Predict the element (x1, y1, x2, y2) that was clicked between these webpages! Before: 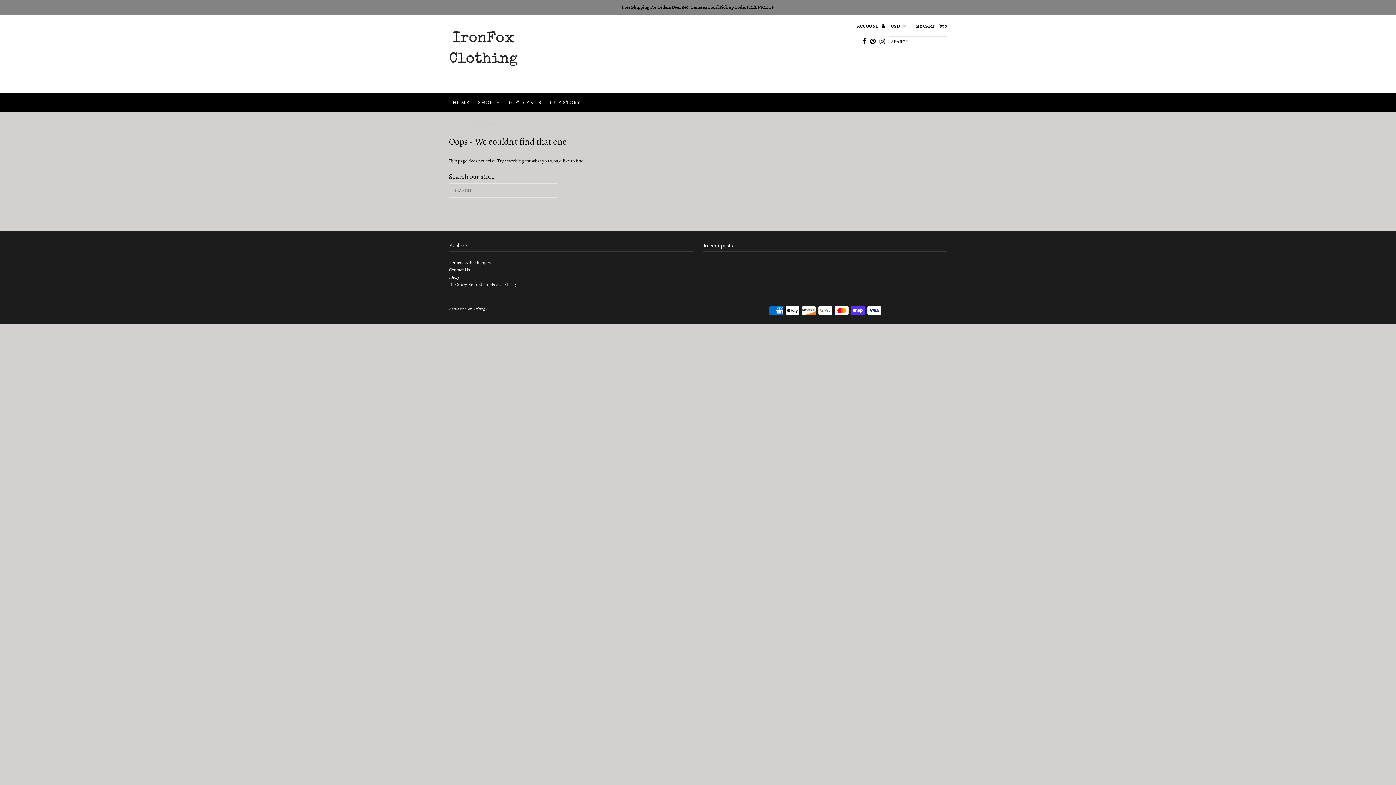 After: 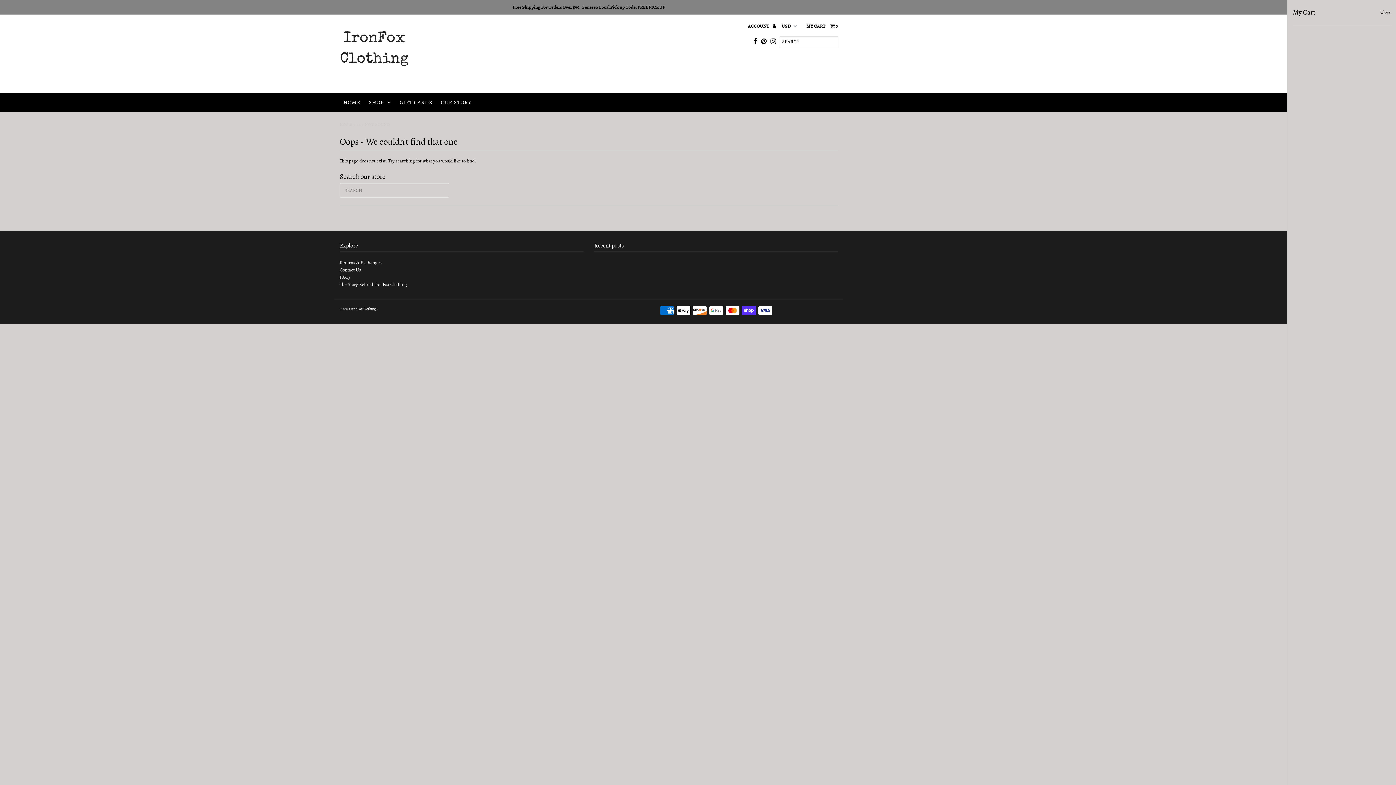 Action: bbox: (915, 20, 947, 32) label: MY CART    0